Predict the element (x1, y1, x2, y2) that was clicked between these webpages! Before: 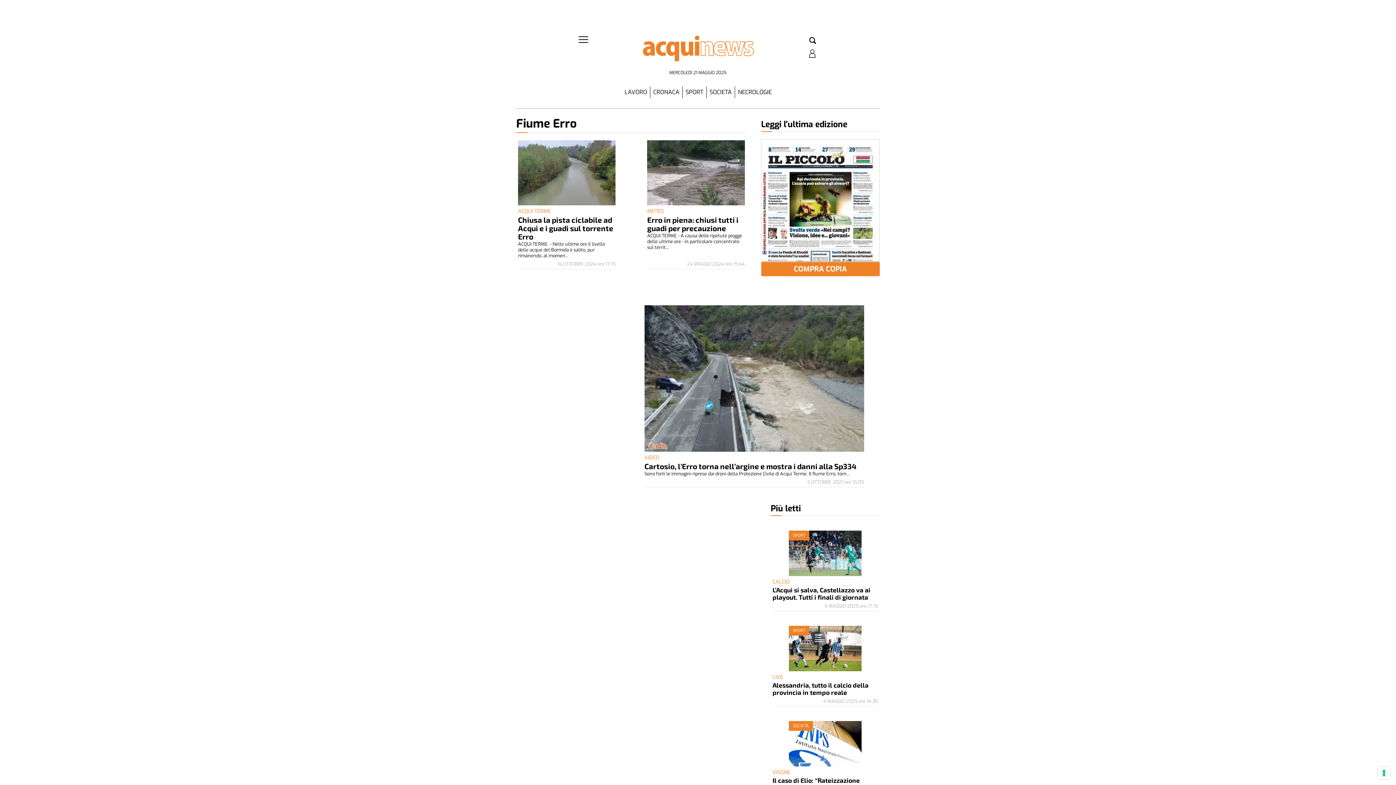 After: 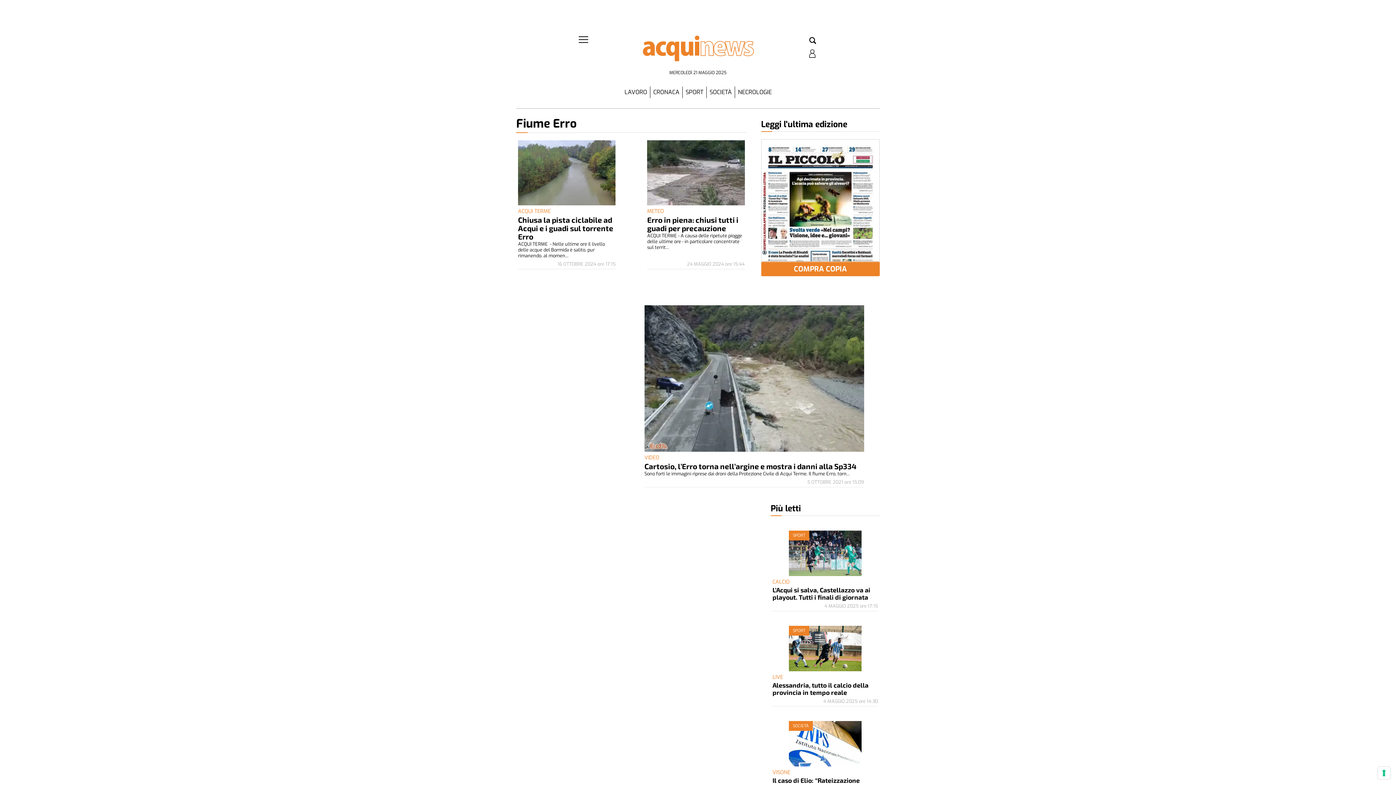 Action: bbox: (761, 117, 880, 131) label: Leggi l'ultima edizione